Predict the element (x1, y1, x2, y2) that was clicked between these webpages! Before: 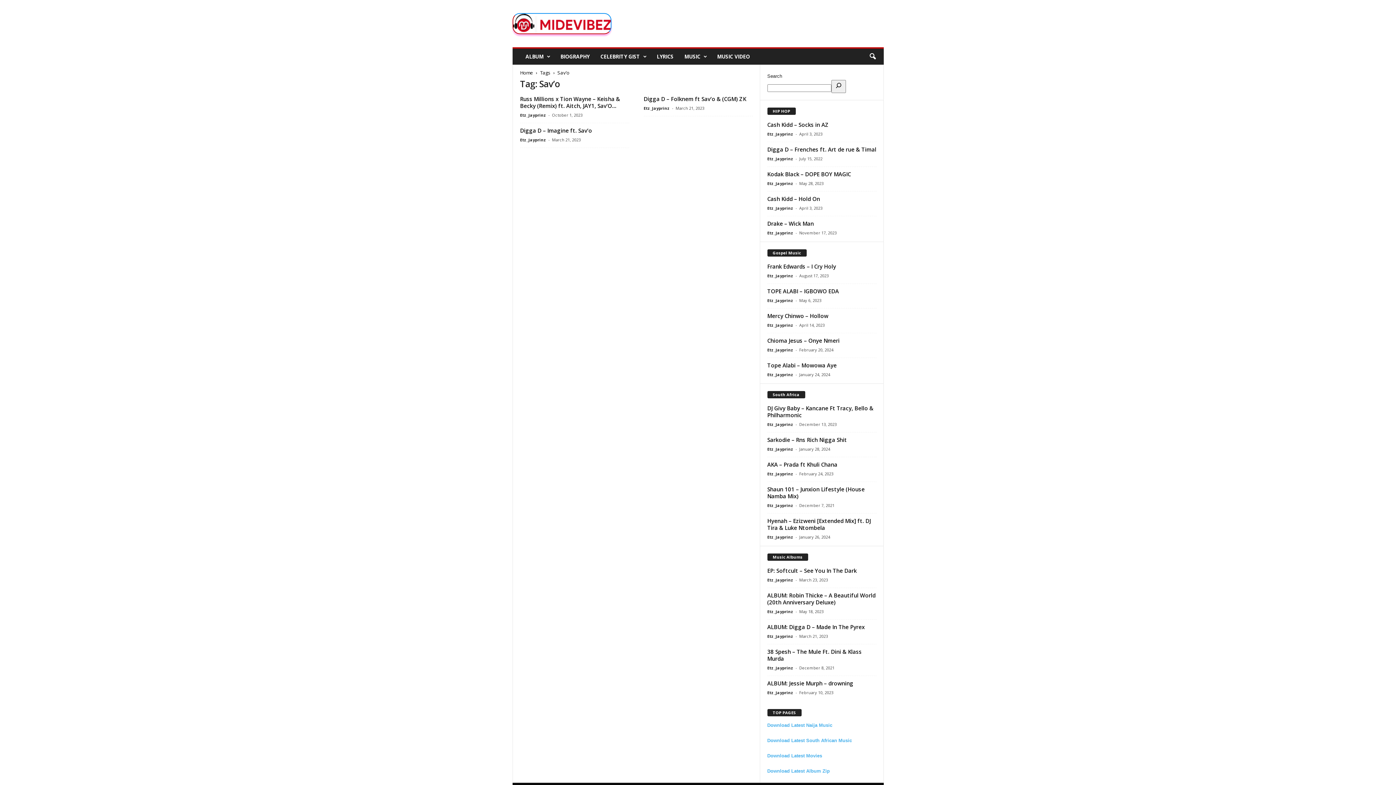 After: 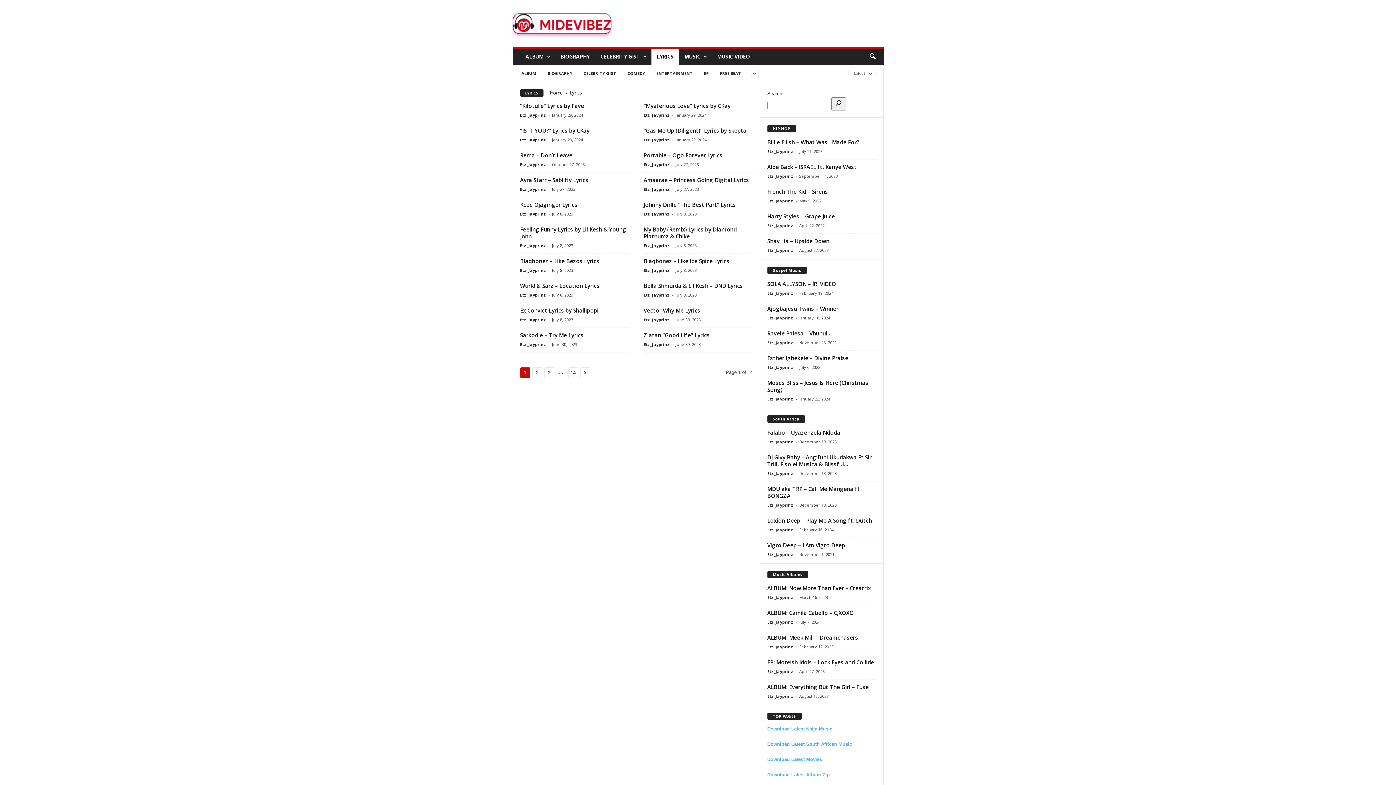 Action: bbox: (651, 48, 679, 64) label: LYRICS